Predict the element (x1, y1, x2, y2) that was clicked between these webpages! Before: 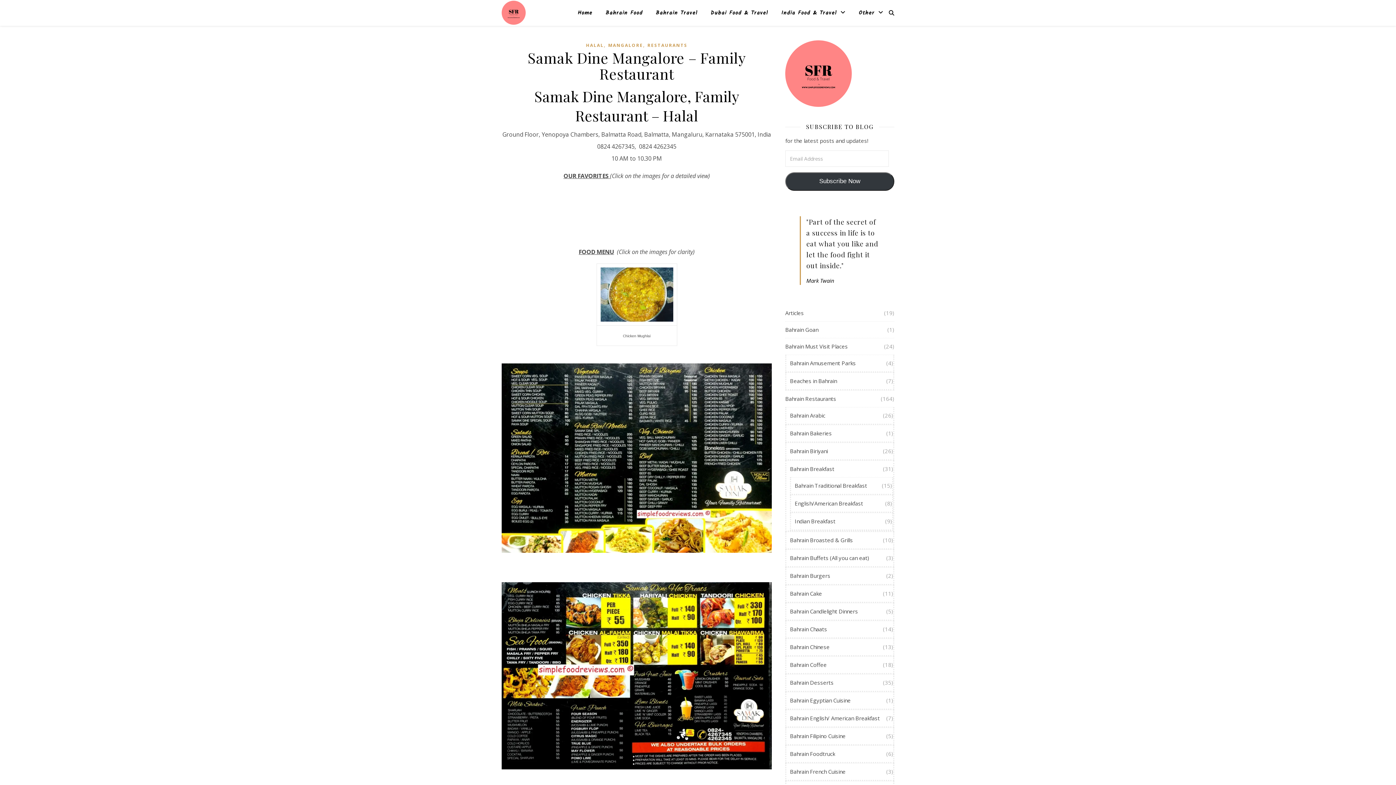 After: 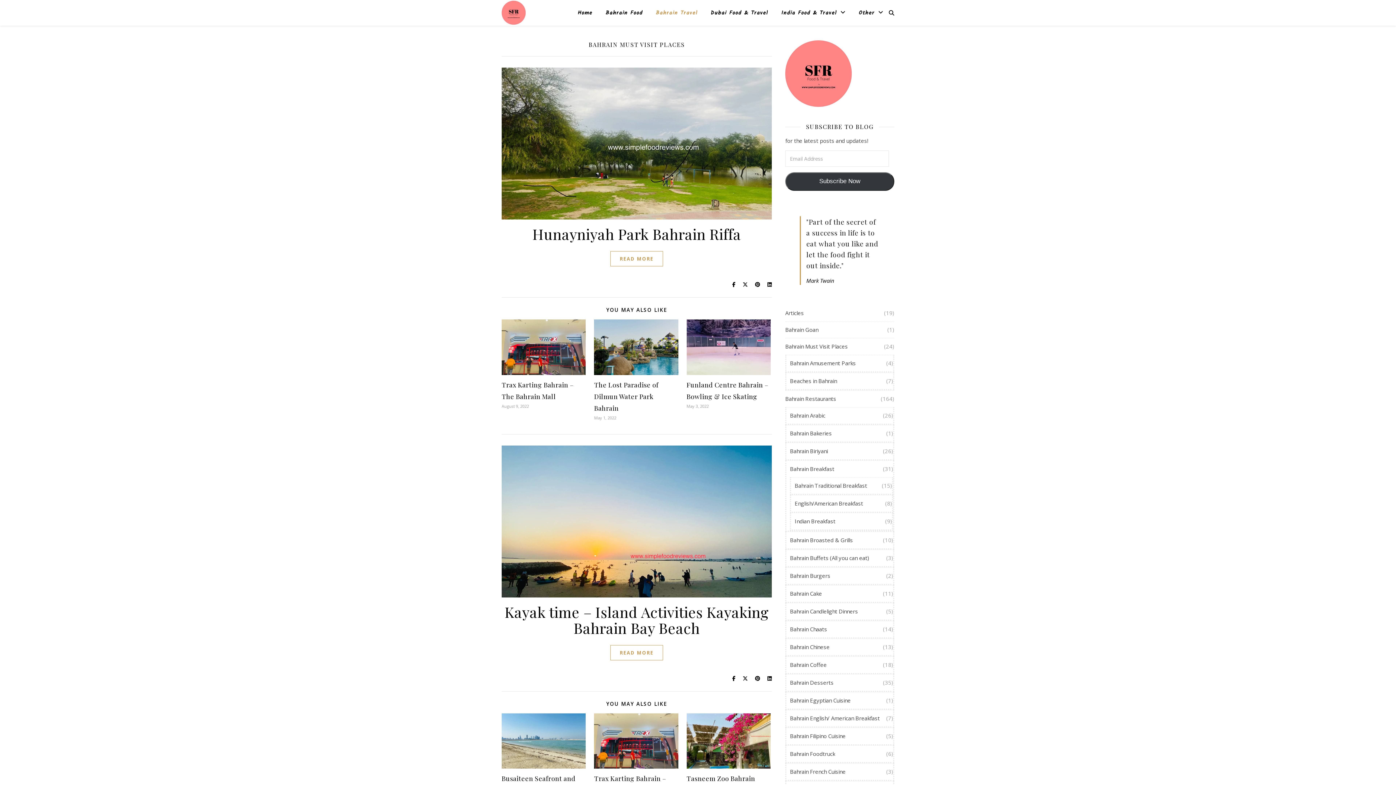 Action: bbox: (785, 338, 848, 354) label: Bahrain Must Visit Places